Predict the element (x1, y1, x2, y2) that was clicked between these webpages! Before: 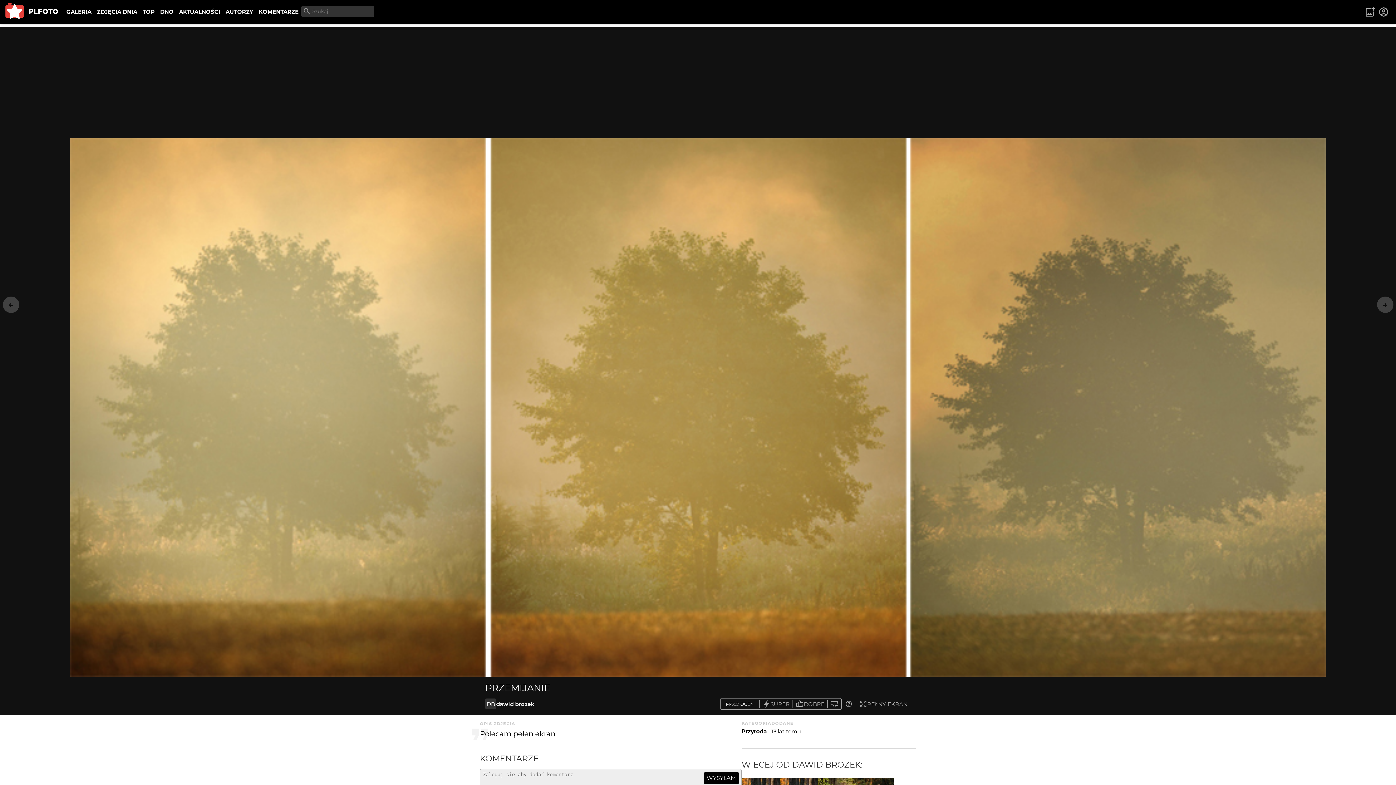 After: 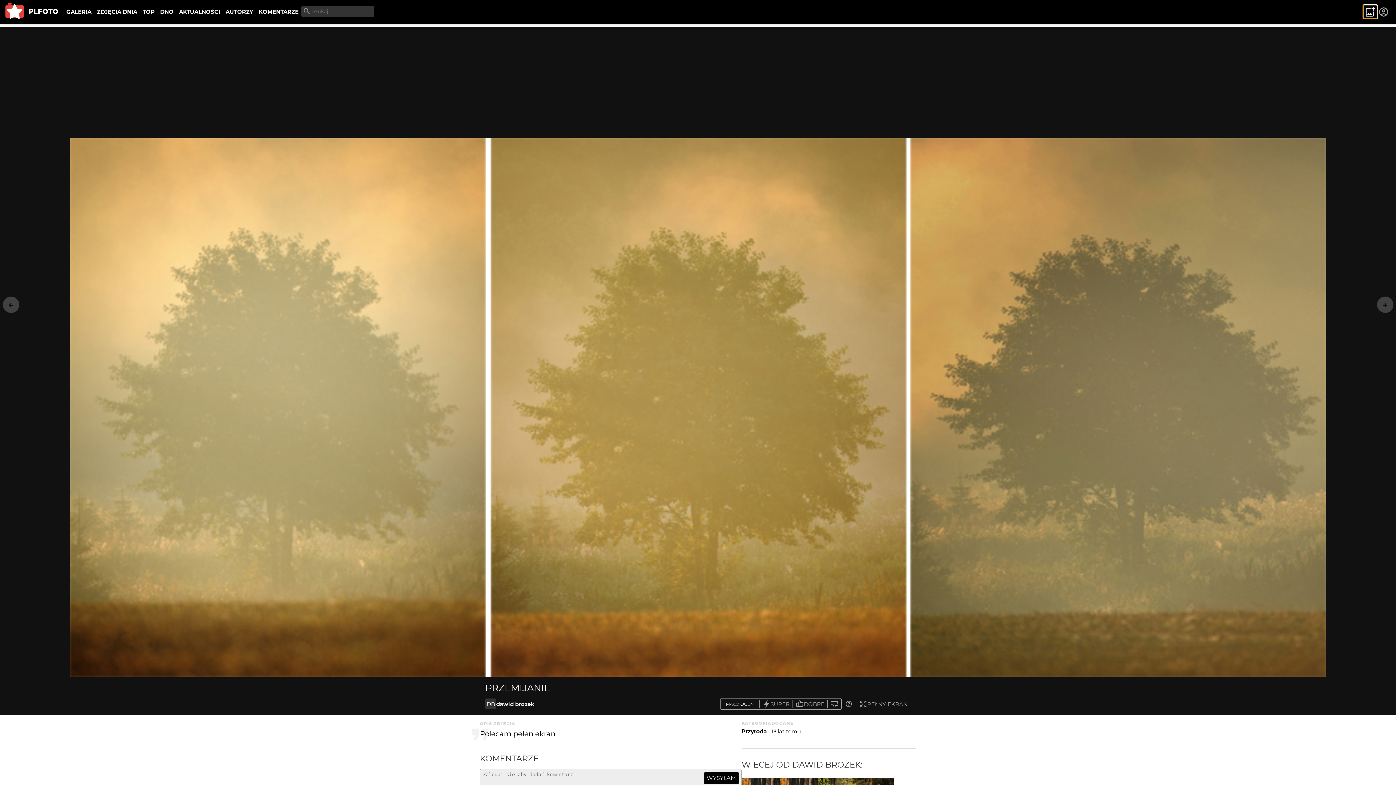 Action: bbox: (1363, 5, 1377, 18)